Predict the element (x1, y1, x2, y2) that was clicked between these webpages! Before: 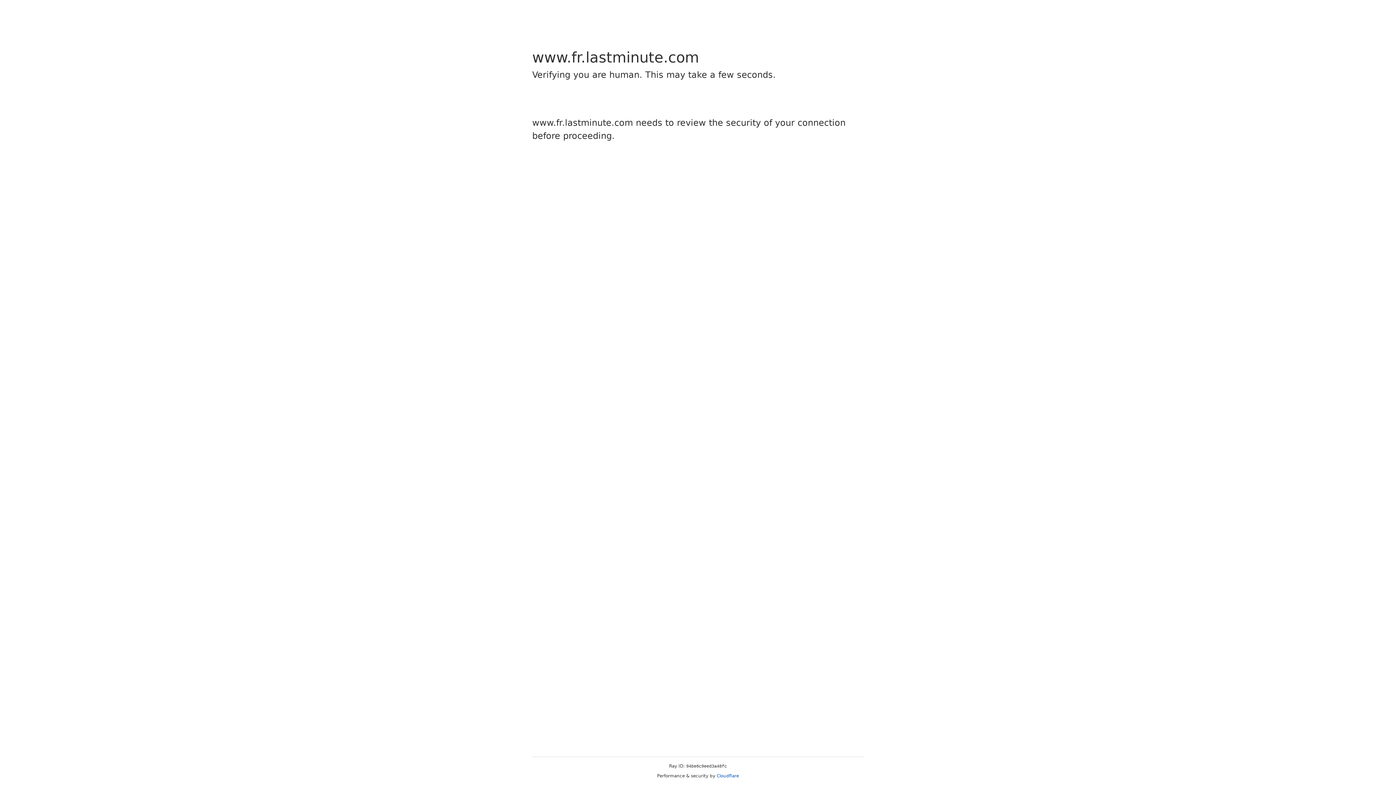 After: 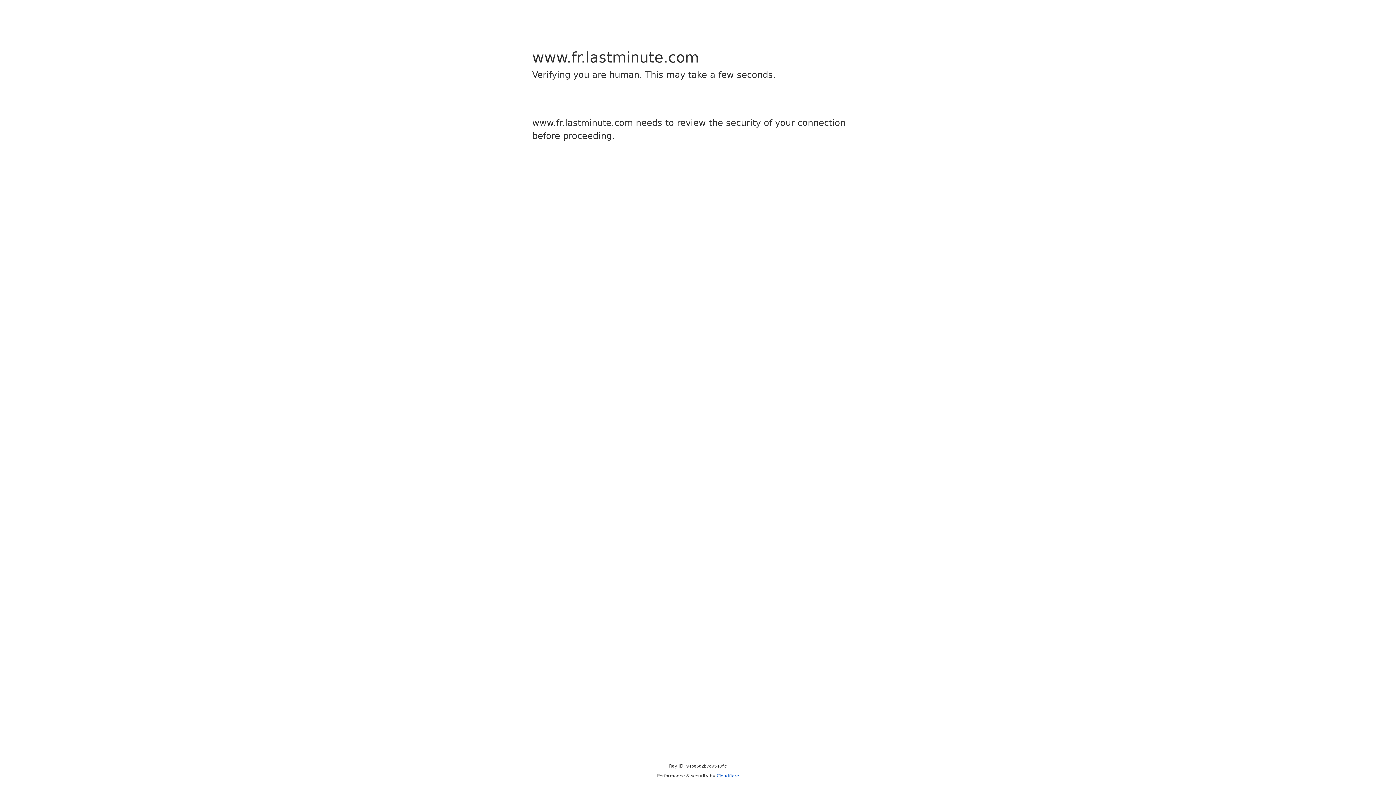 Action: bbox: (716, 773, 739, 778) label: Cloudflare